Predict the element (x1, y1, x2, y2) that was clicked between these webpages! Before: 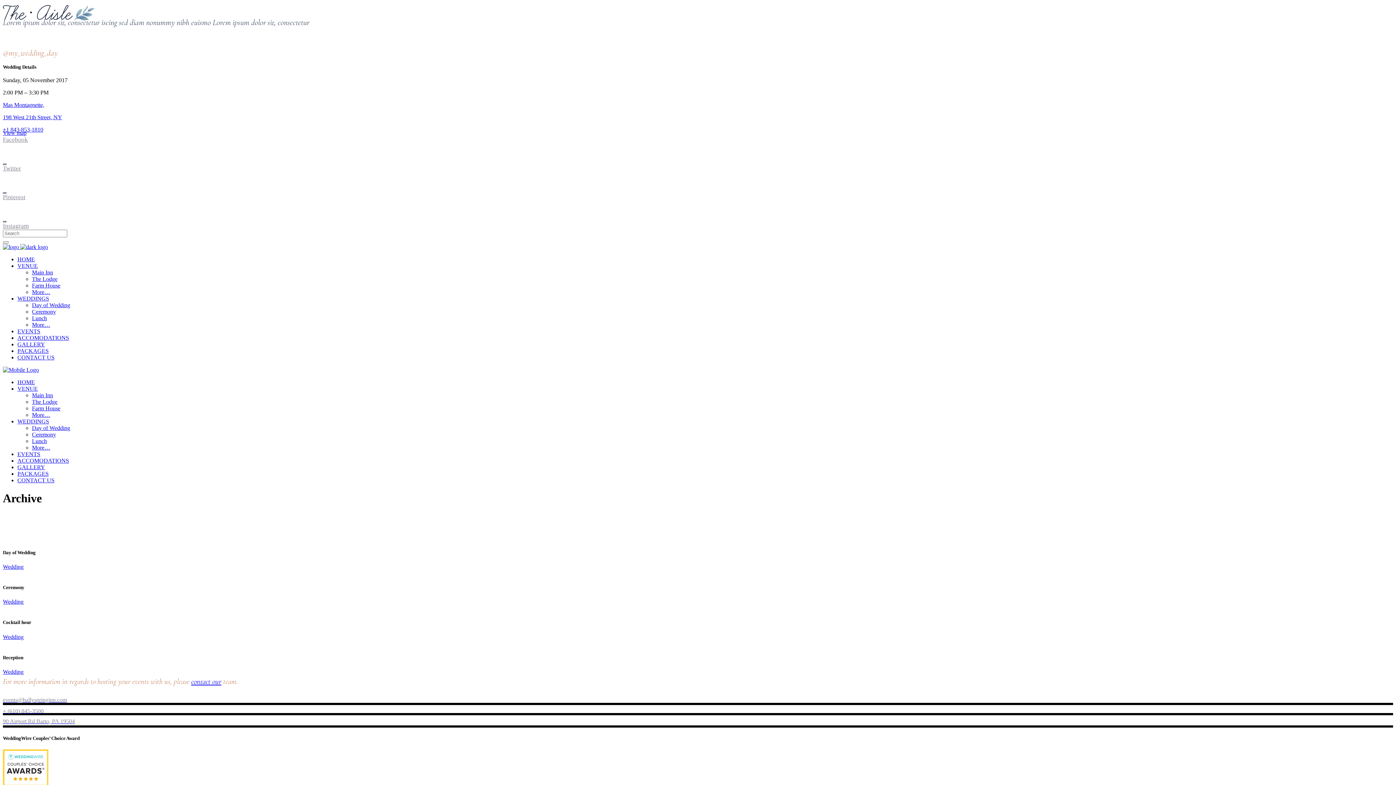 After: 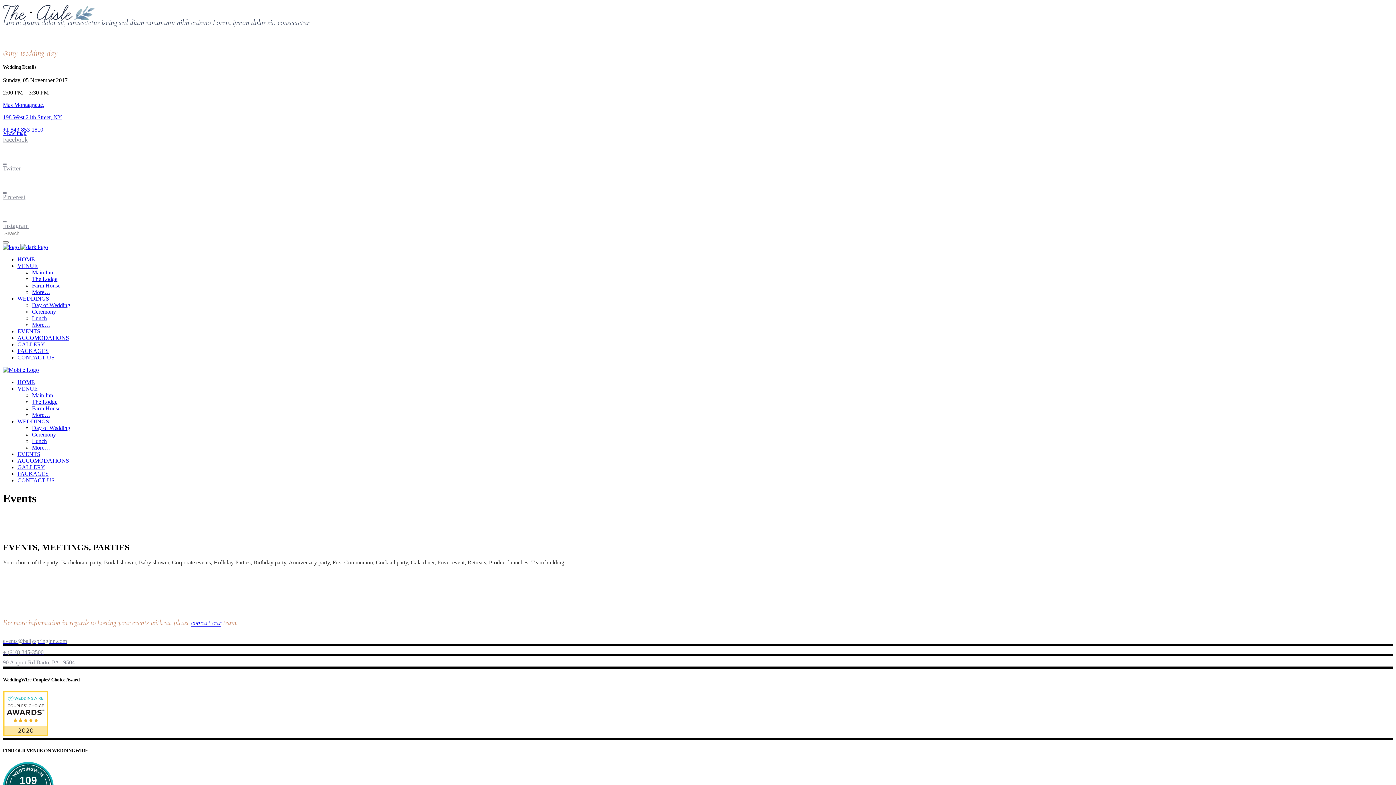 Action: label: EVENTS bbox: (17, 328, 40, 334)